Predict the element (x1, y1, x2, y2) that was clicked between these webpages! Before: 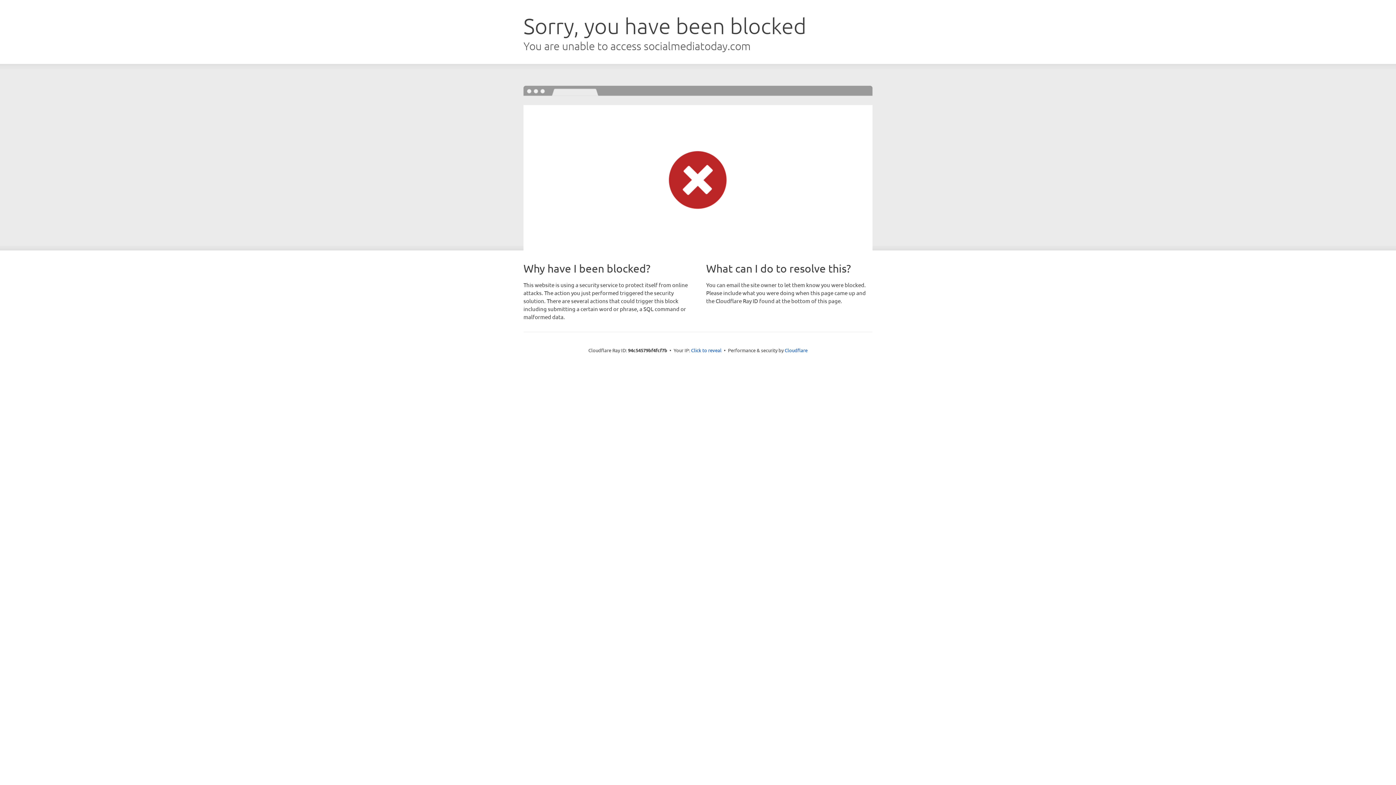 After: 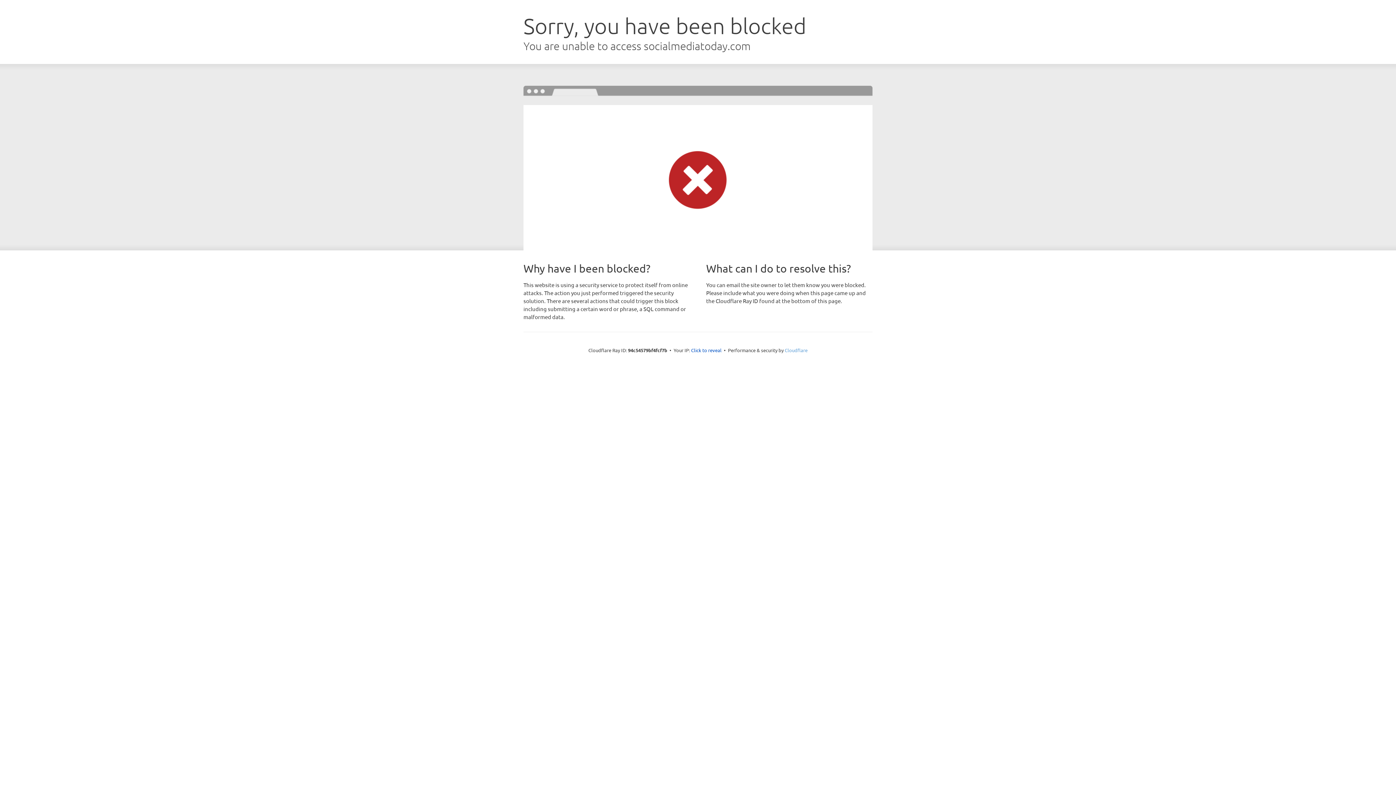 Action: label: Cloudflare bbox: (784, 347, 807, 353)